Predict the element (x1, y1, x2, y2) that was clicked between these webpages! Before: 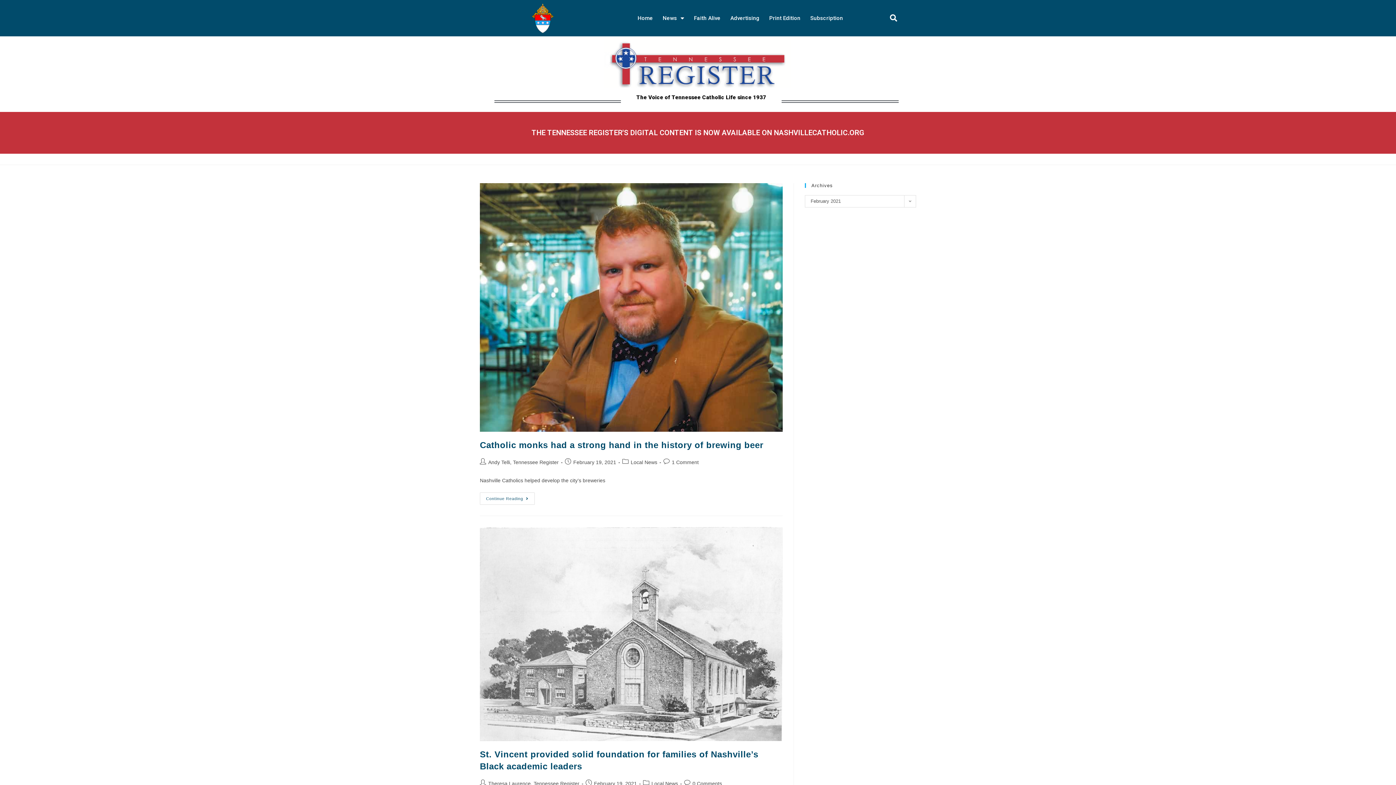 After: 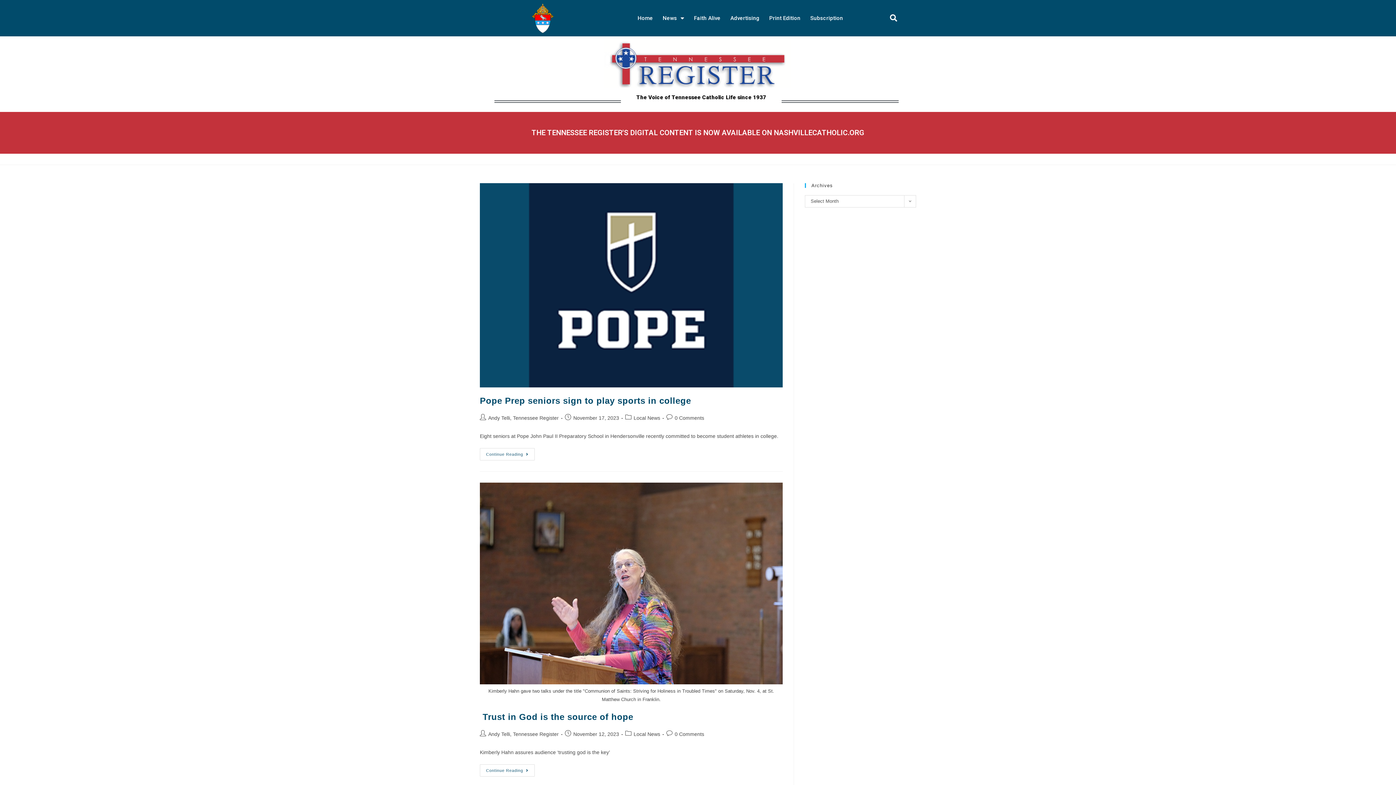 Action: bbox: (488, 459, 558, 465) label: Andy Telli, Tennessee Register